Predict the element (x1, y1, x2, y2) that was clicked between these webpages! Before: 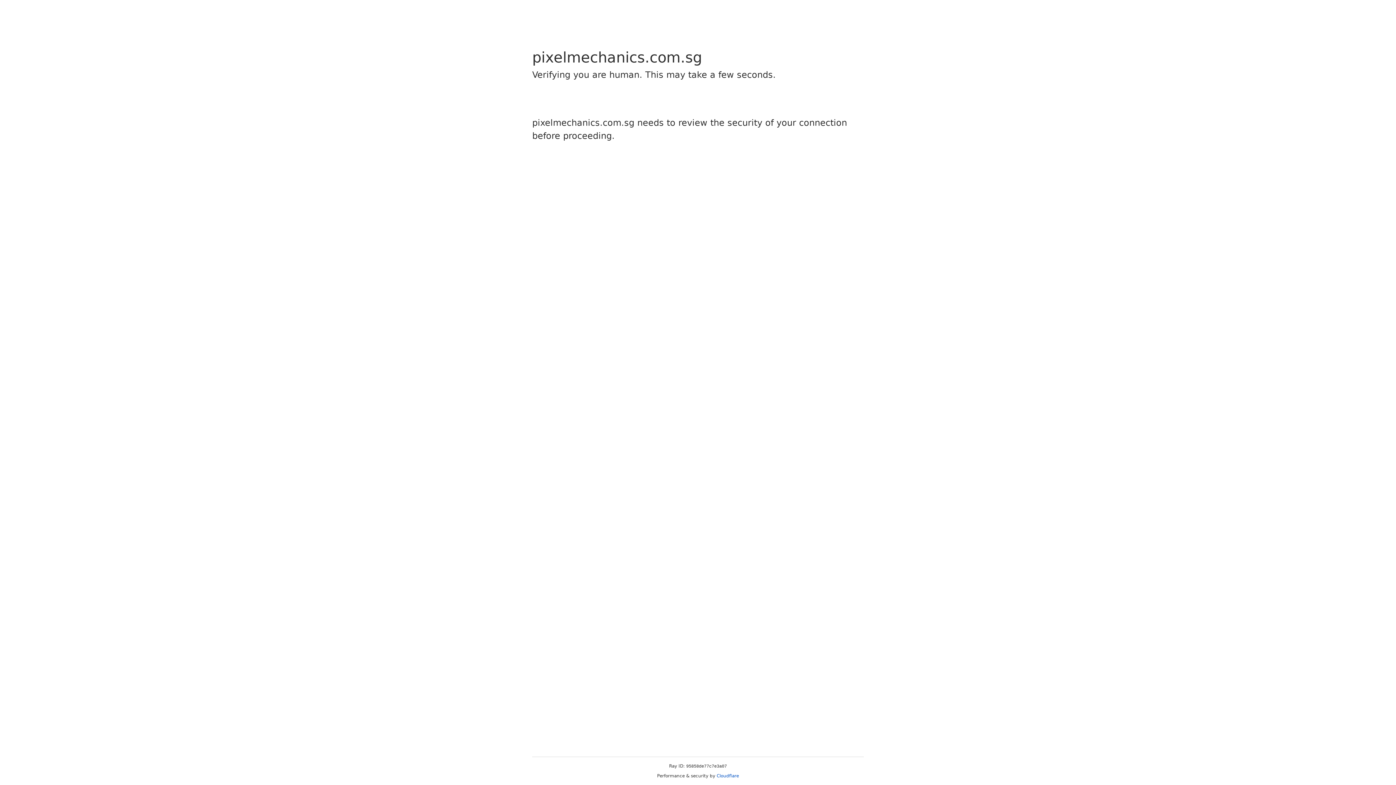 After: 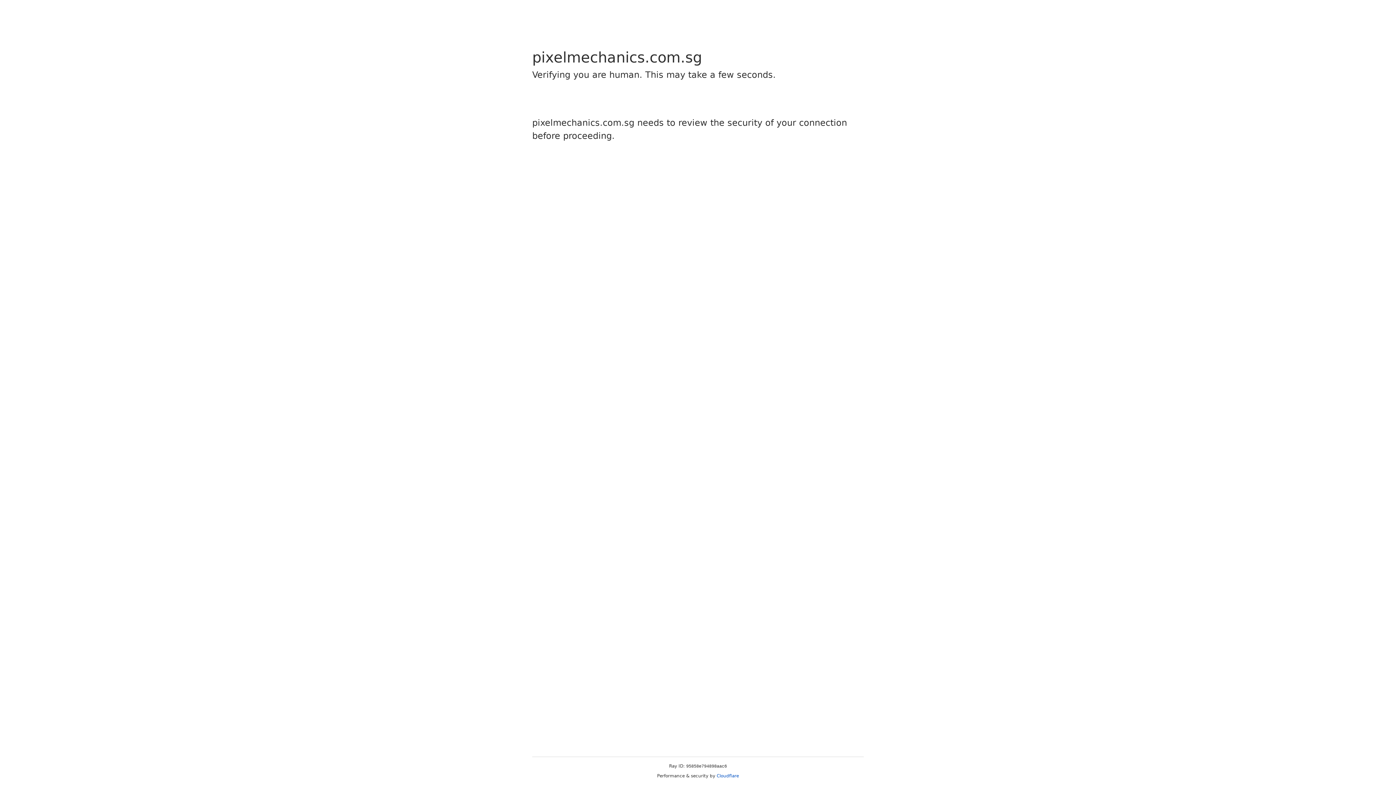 Action: label: Cloudflare bbox: (716, 773, 739, 778)